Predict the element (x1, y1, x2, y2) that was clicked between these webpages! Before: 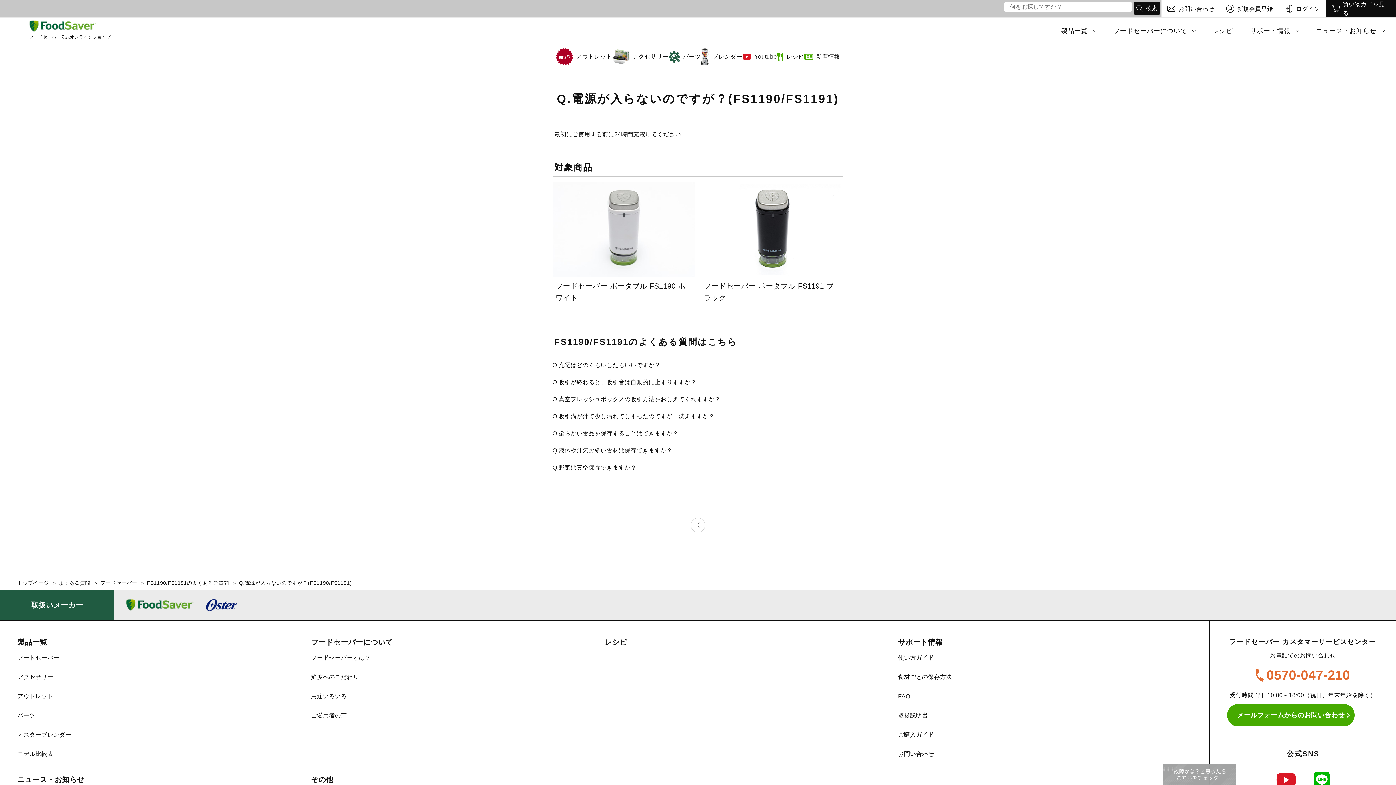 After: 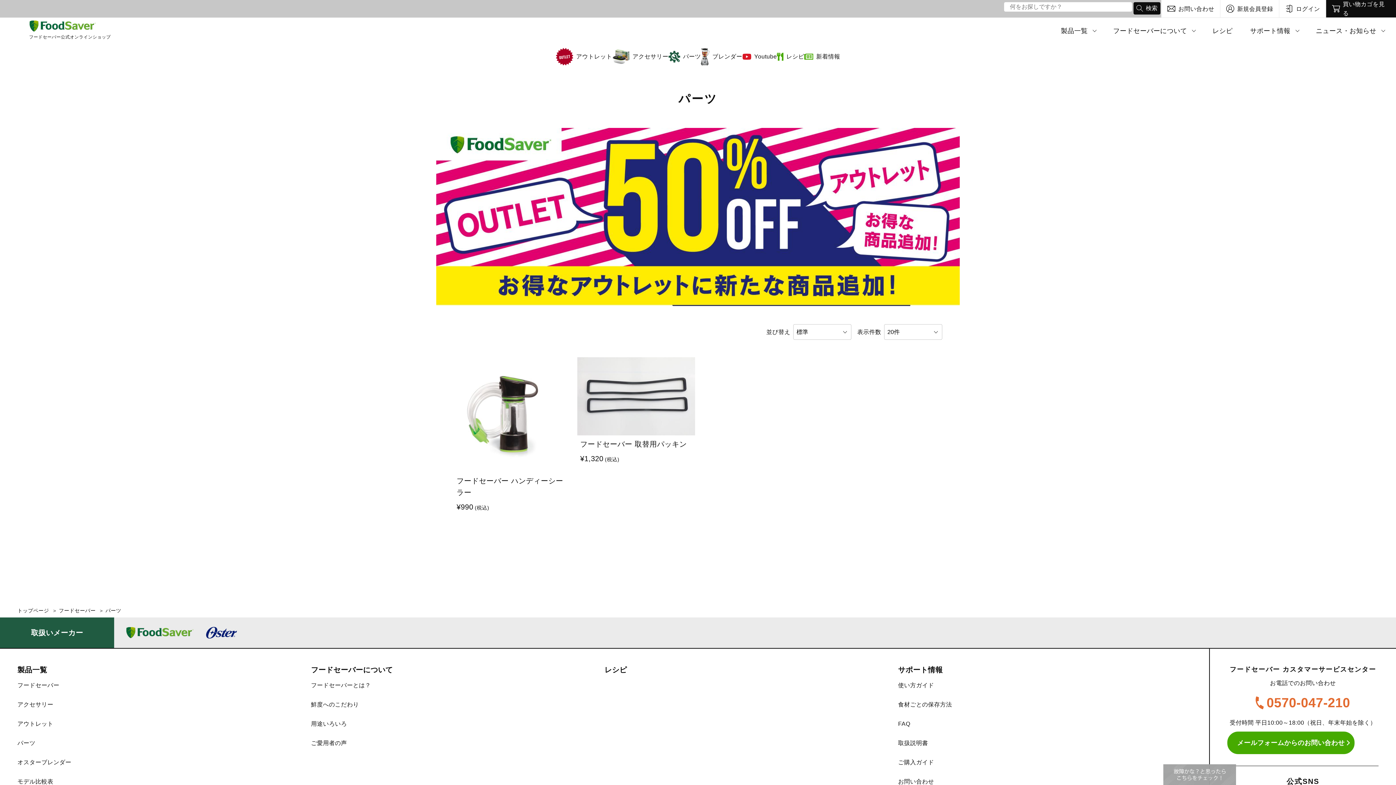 Action: label: パーツ bbox: (17, 712, 35, 718)